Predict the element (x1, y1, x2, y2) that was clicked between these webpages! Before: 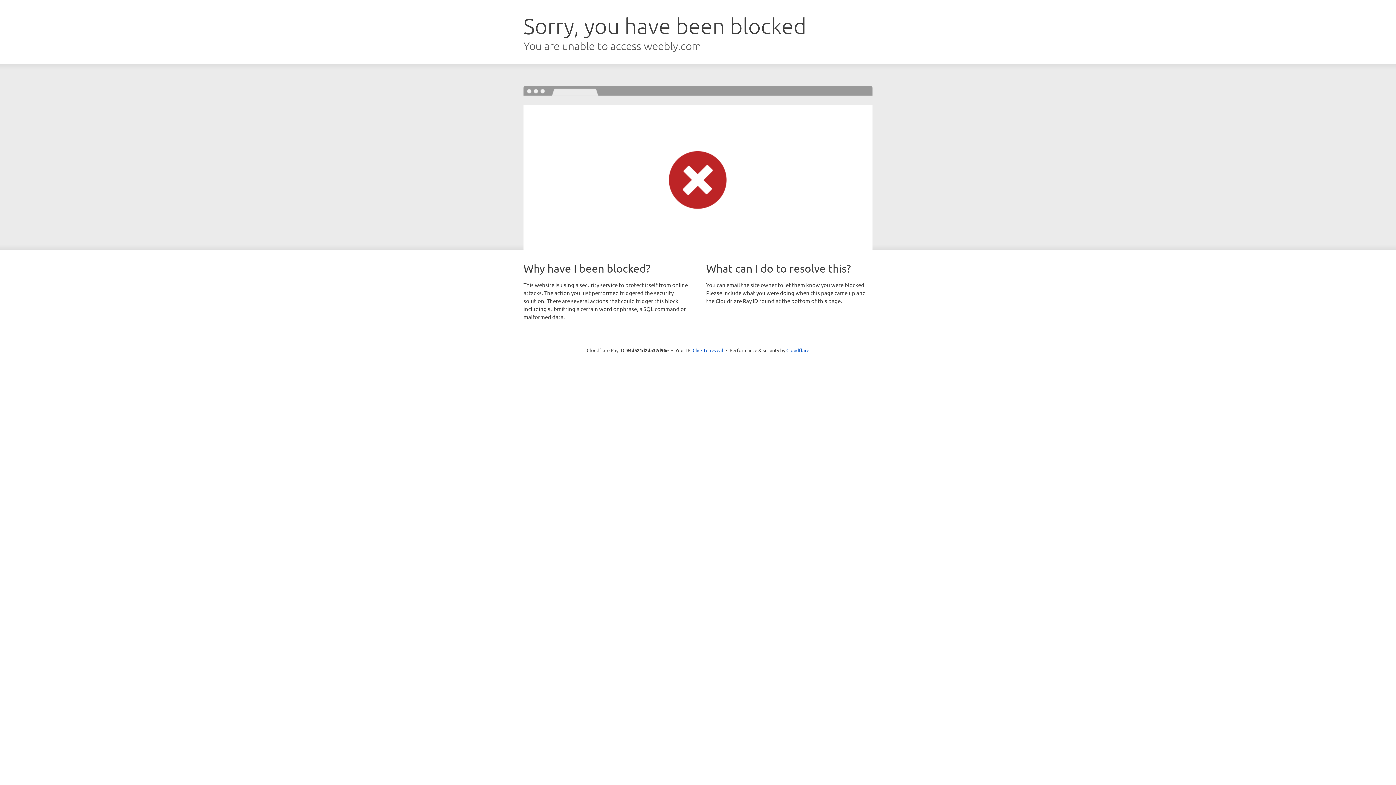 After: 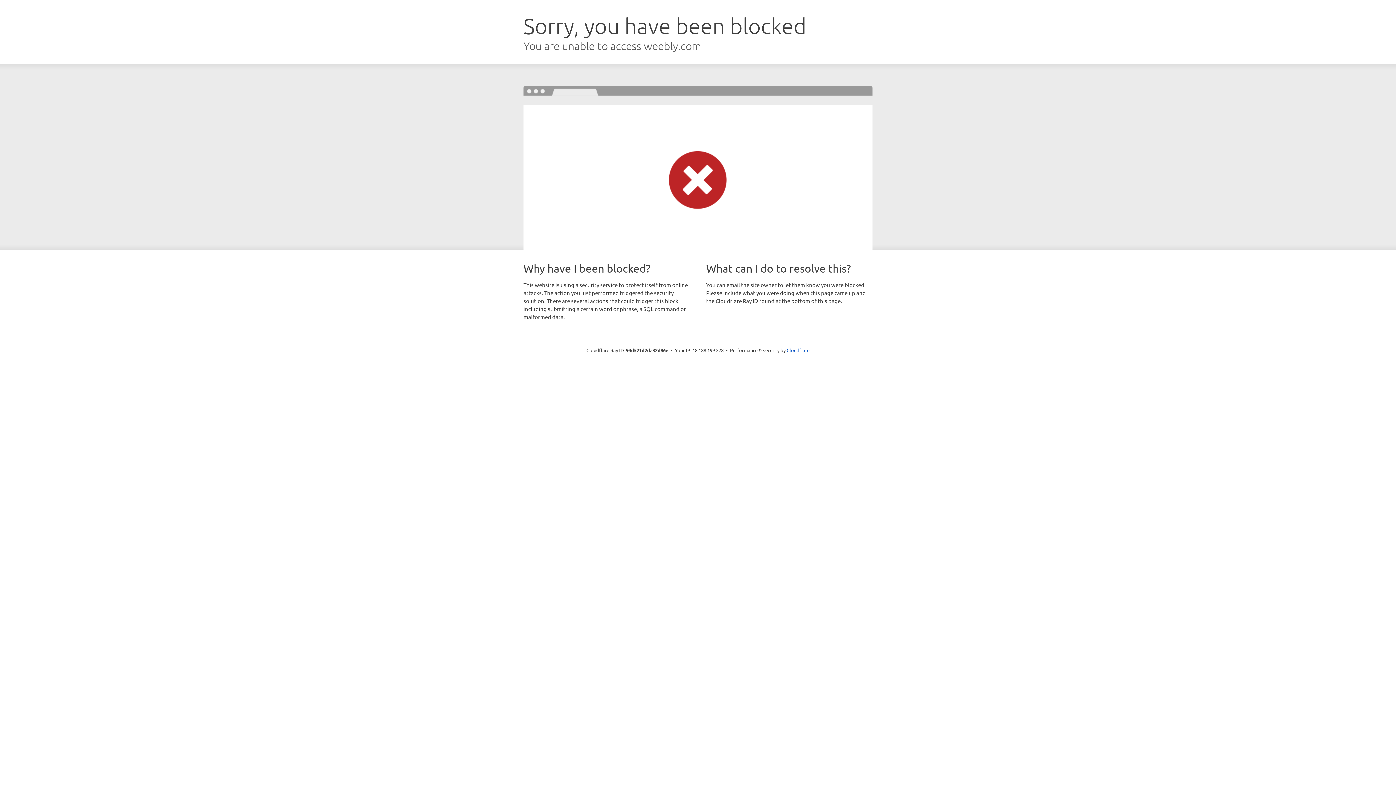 Action: bbox: (692, 346, 723, 353) label: Click to reveal